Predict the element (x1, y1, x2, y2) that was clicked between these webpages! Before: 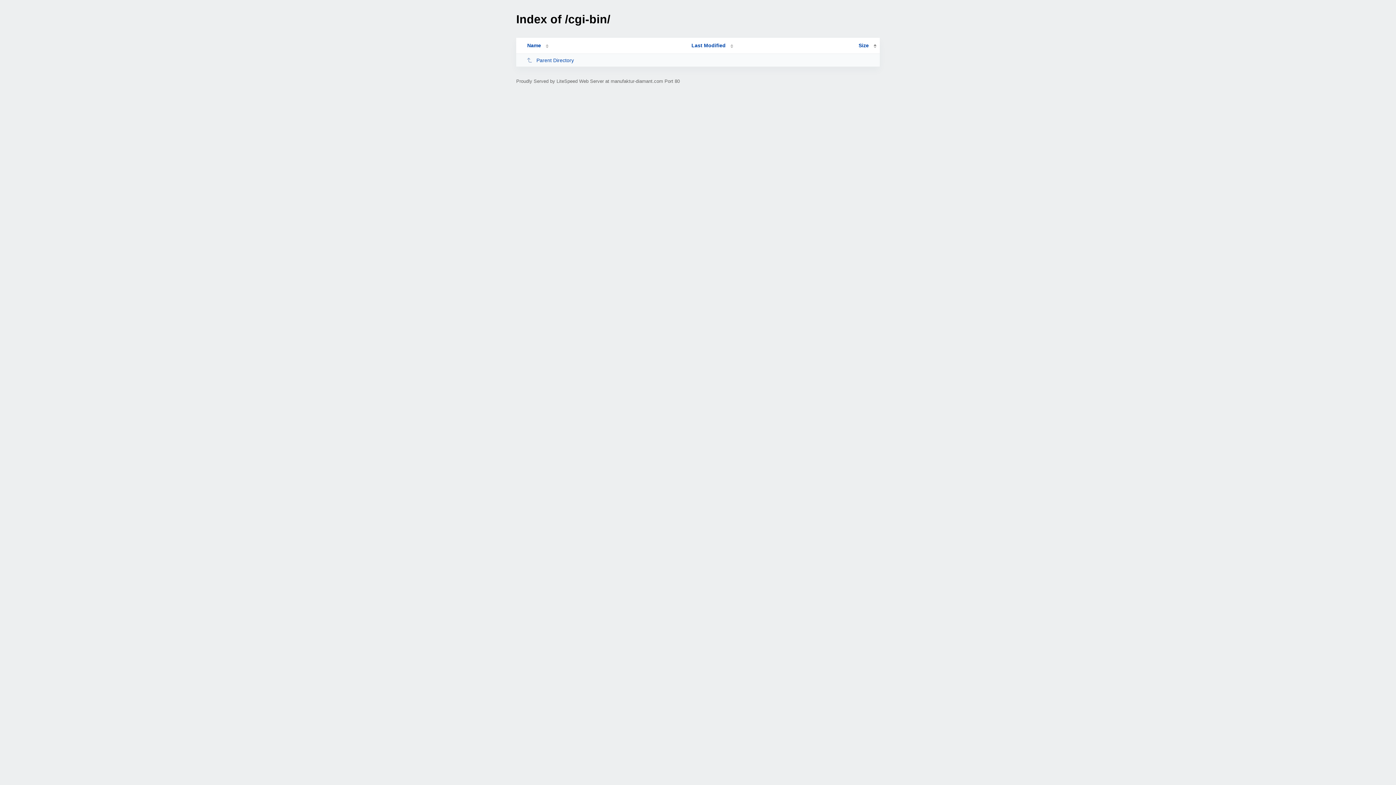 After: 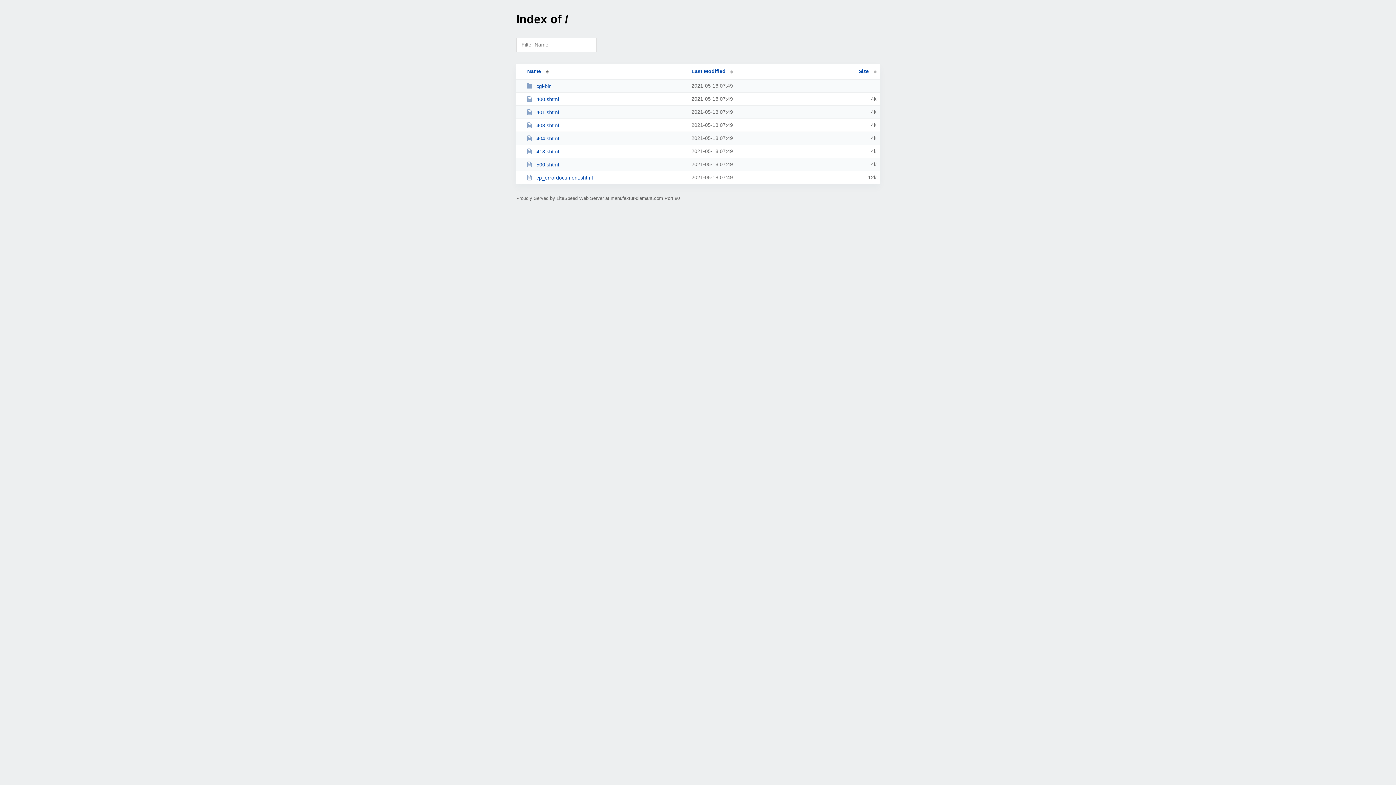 Action: bbox: (526, 57, 685, 63) label: Parent Directory